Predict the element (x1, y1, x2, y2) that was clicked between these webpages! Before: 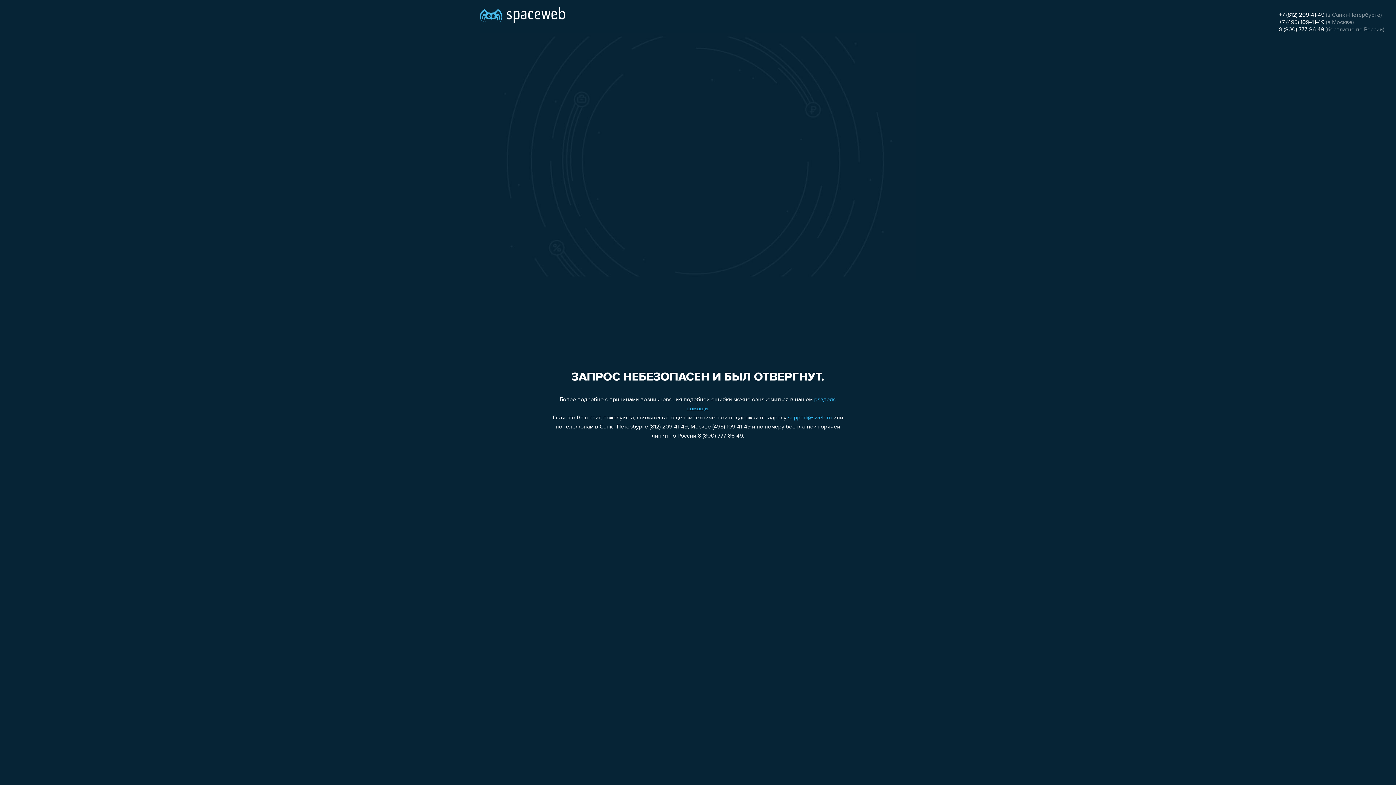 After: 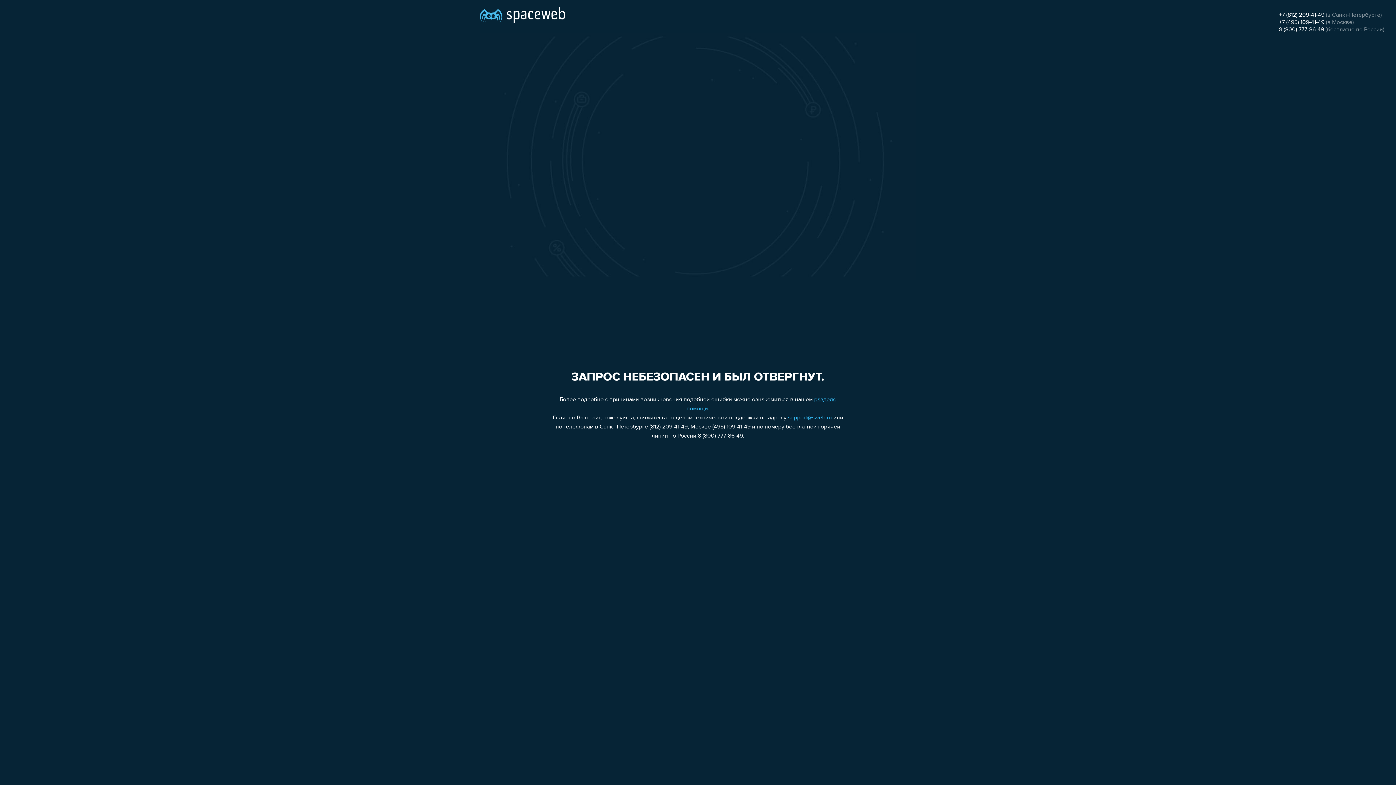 Action: bbox: (1279, 26, 1324, 32) label: 8 (800) 777-86-49